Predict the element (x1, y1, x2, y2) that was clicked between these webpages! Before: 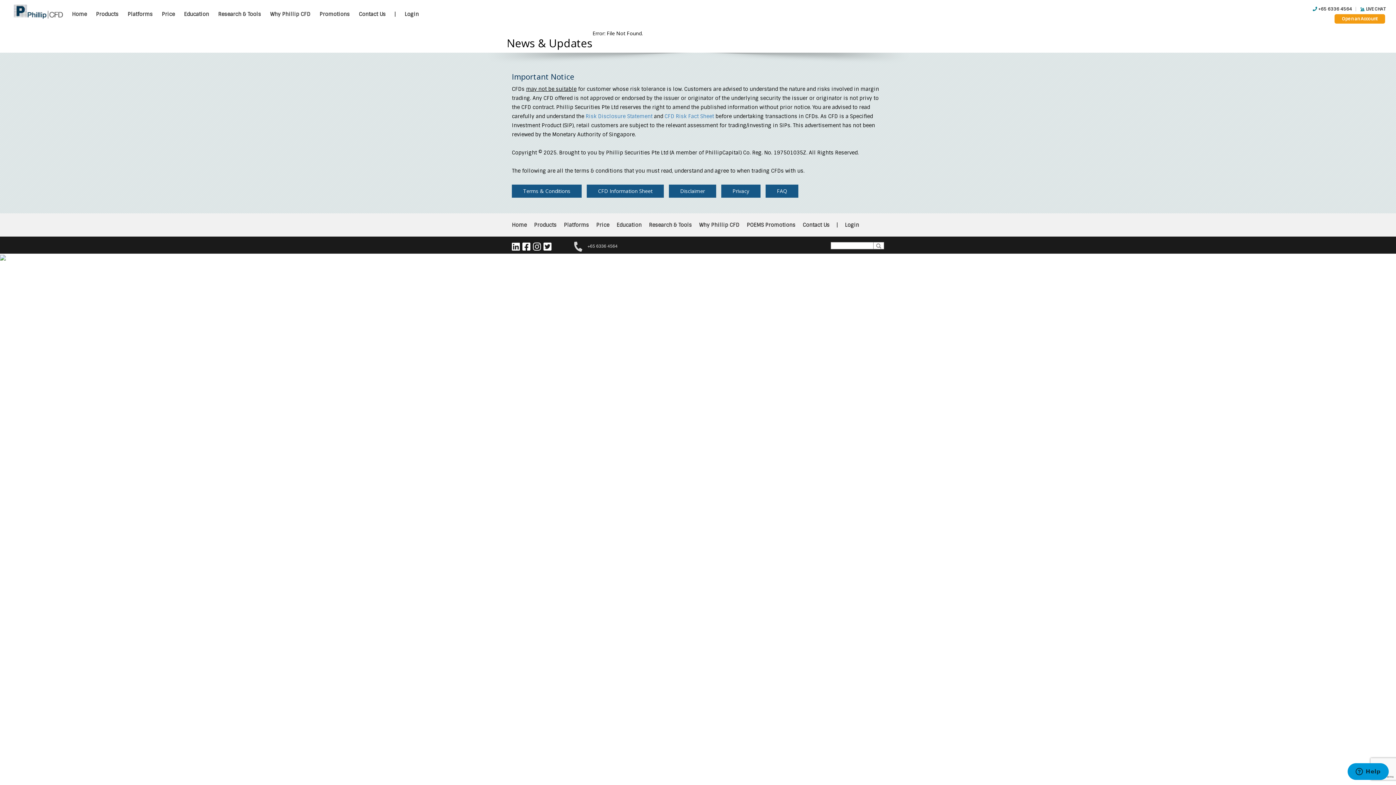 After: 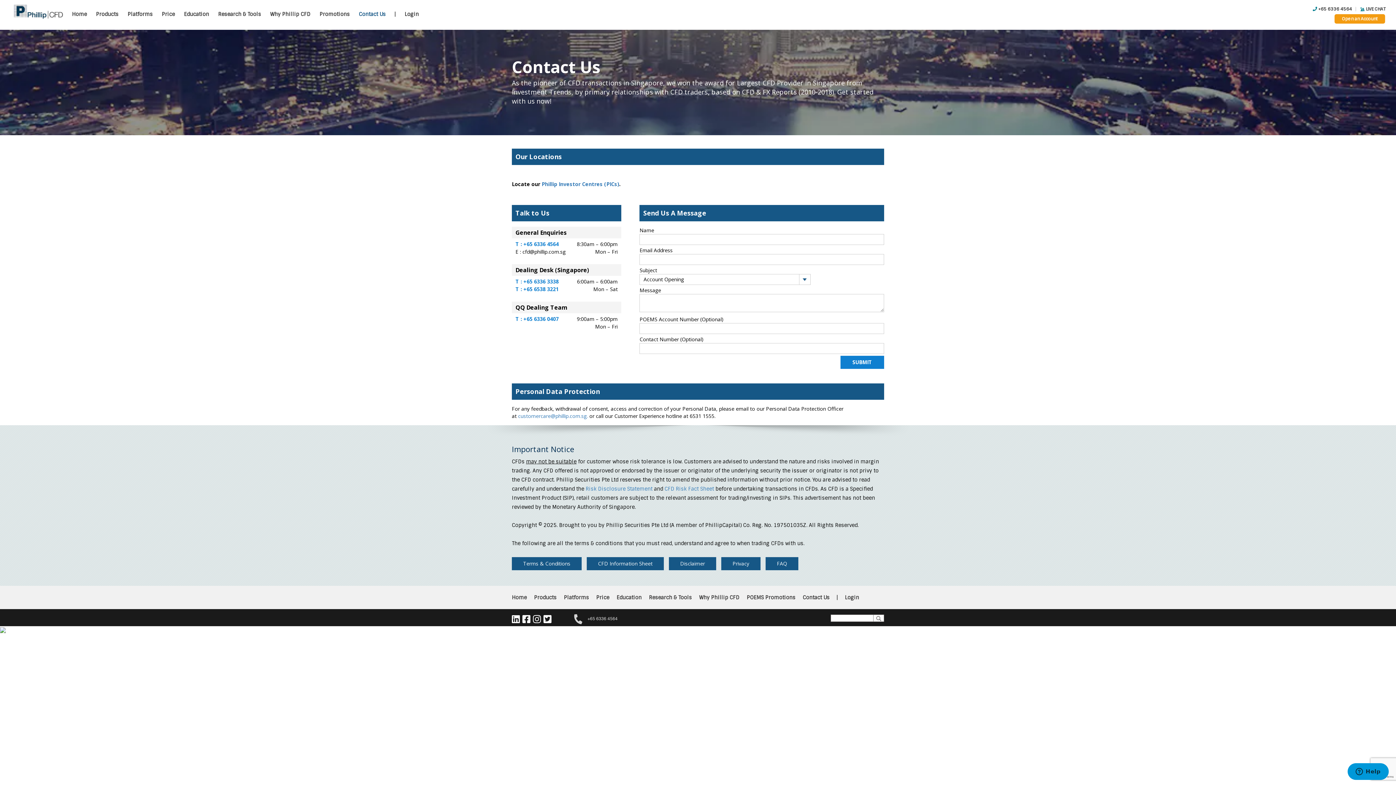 Action: bbox: (358, 11, 394, 16) label: Contact Us